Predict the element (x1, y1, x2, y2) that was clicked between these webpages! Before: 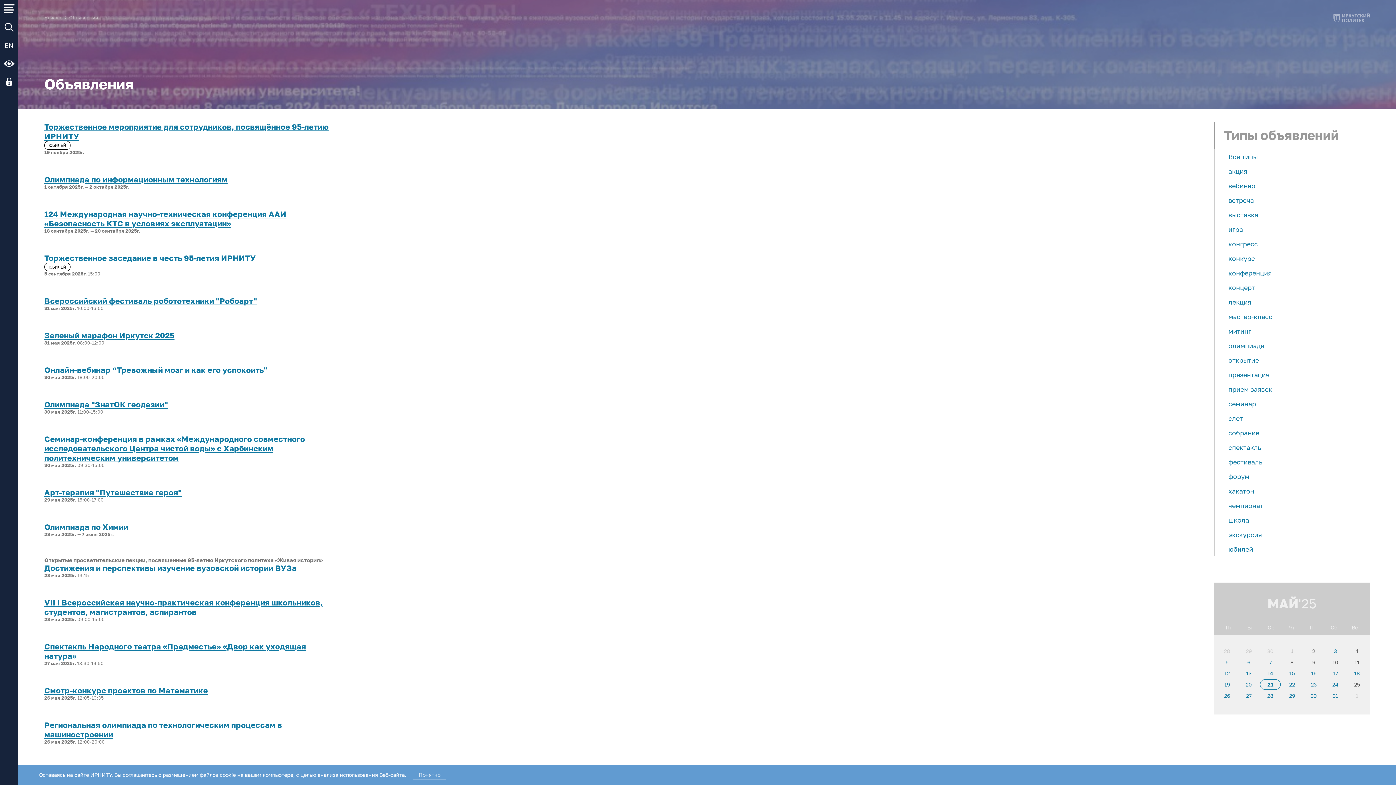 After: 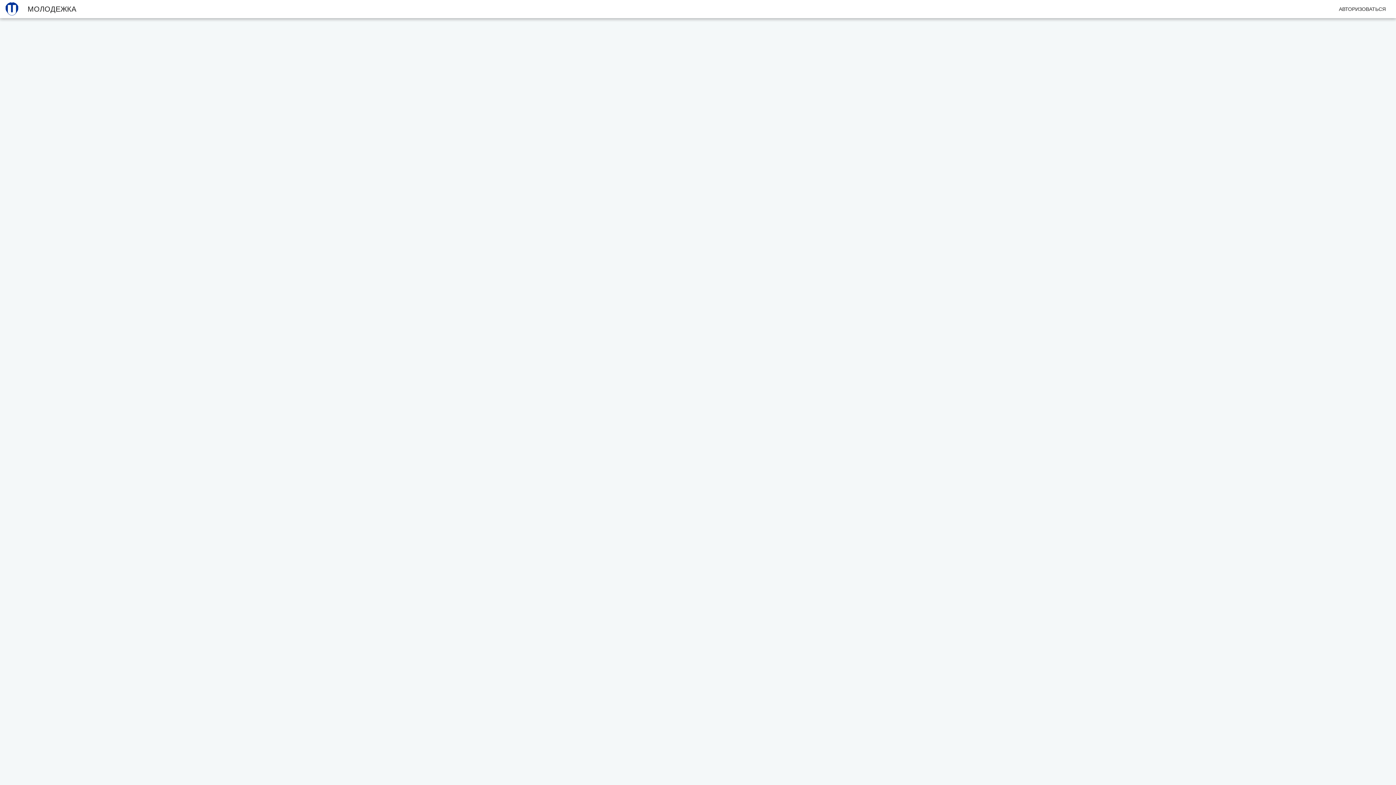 Action: bbox: (44, 522, 128, 532) label: Олимпиада по Химии